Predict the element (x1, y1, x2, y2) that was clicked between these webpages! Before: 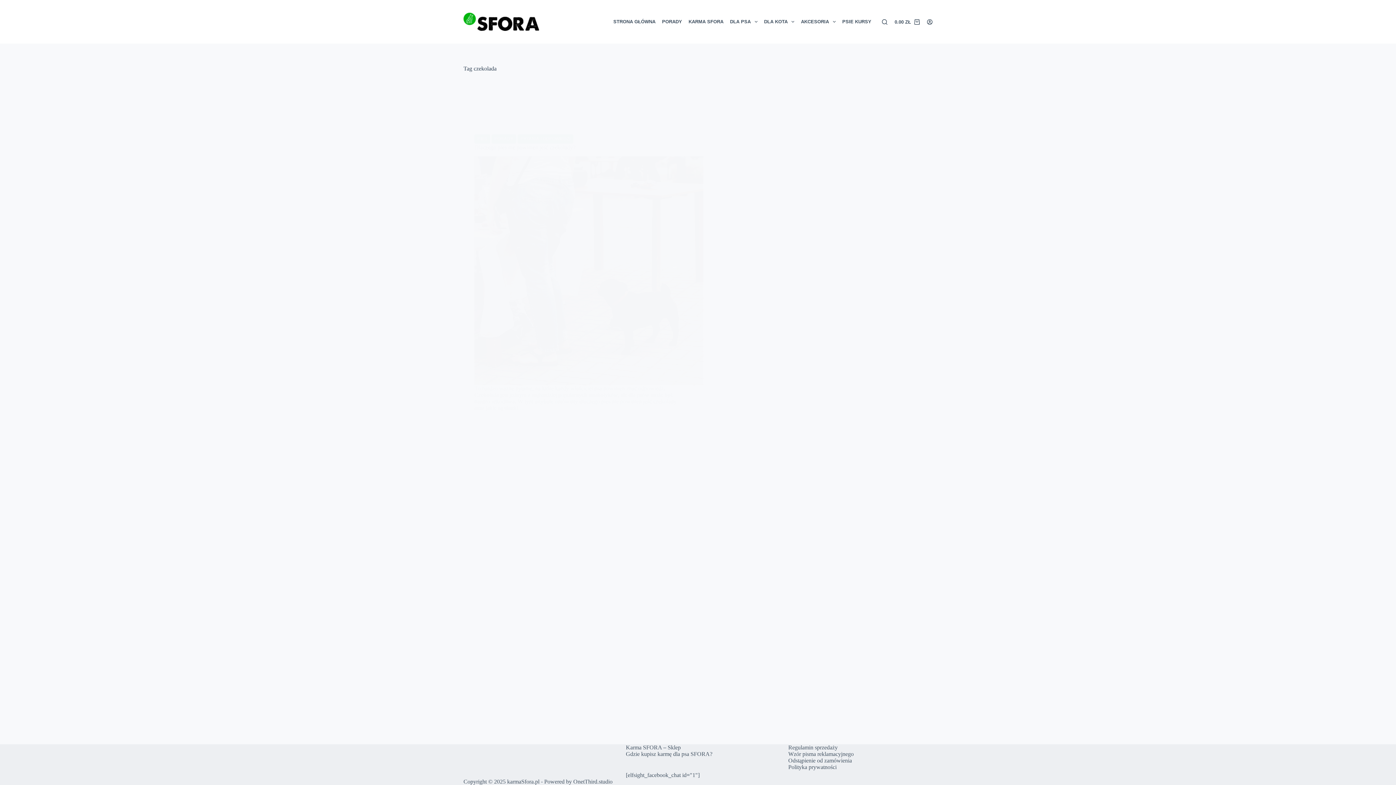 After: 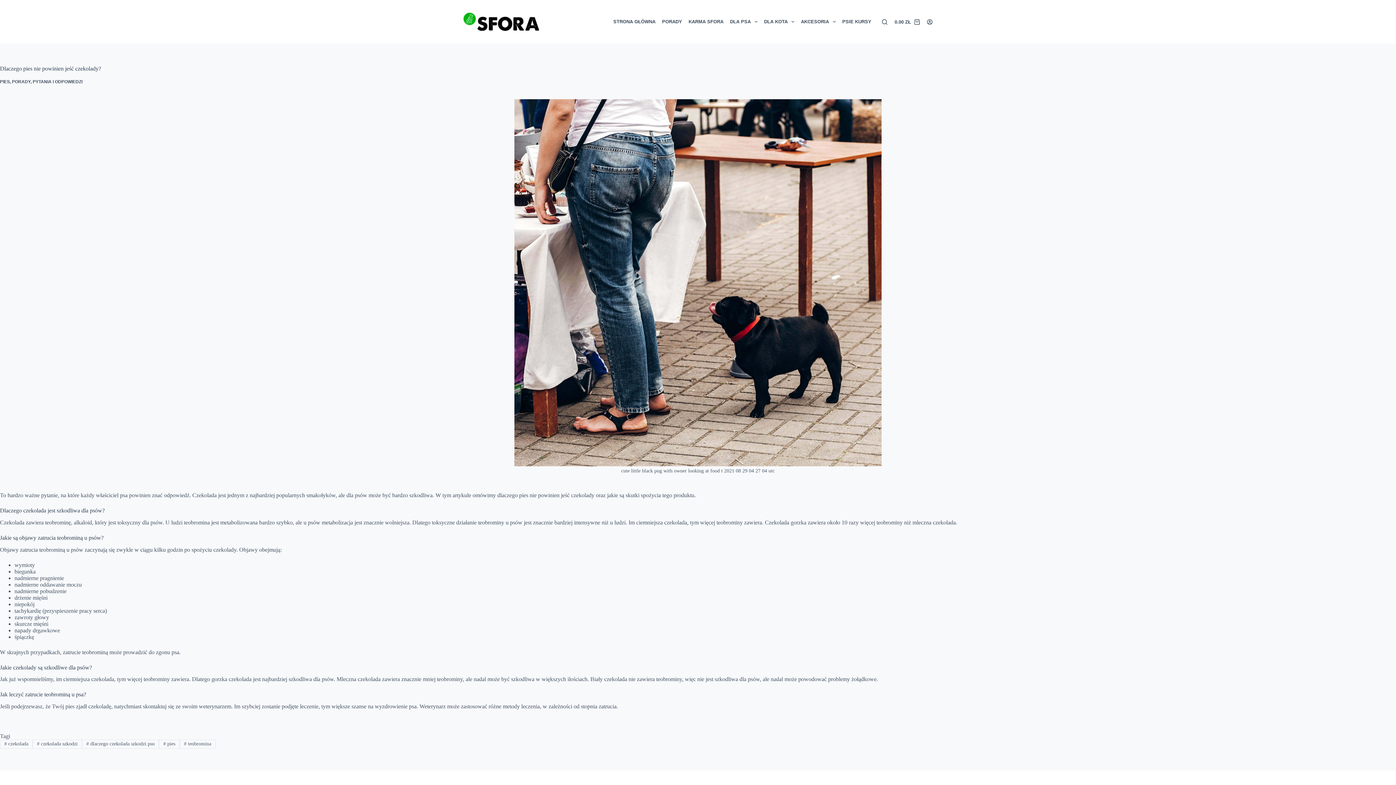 Action: label: Dlaczego pies nie powinien jeść czekolady? bbox: (474, 144, 575, 150)